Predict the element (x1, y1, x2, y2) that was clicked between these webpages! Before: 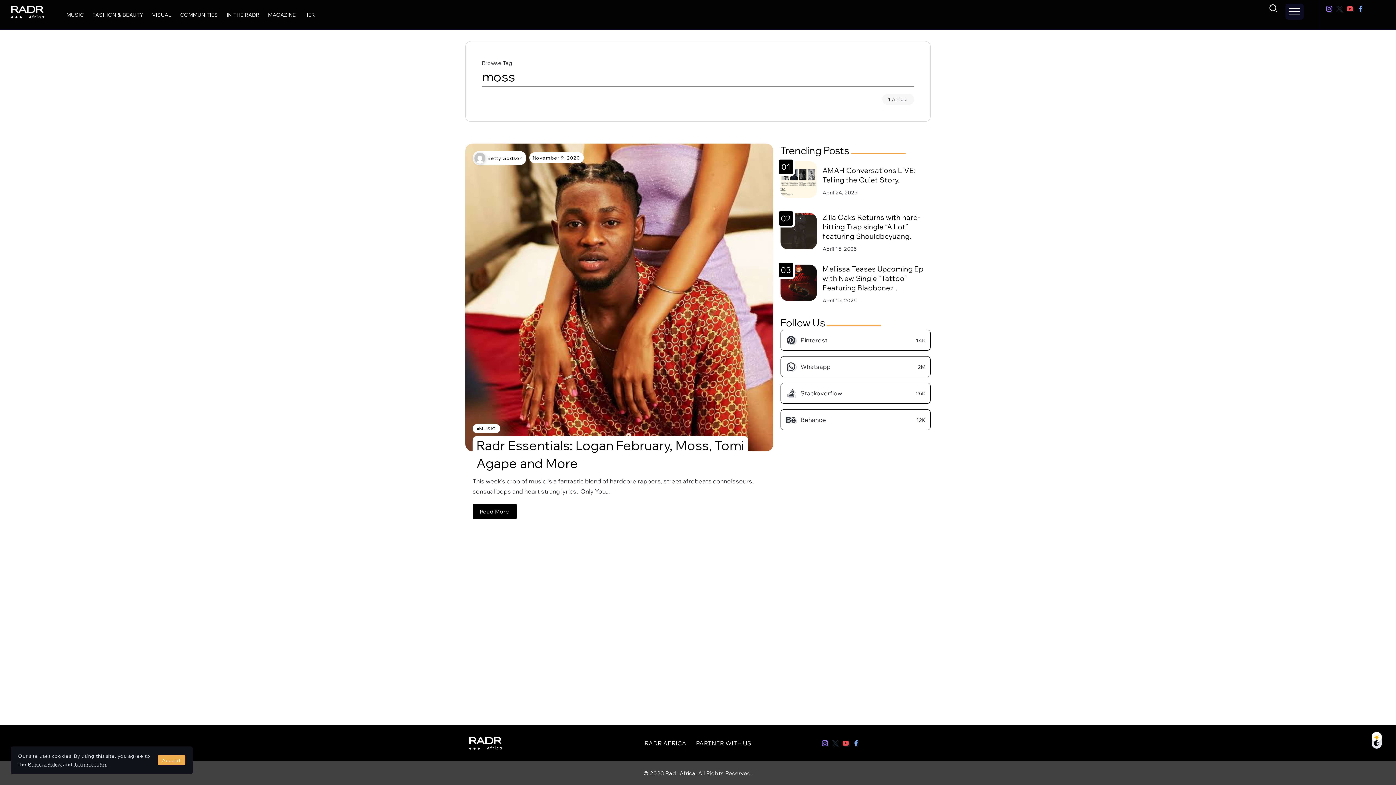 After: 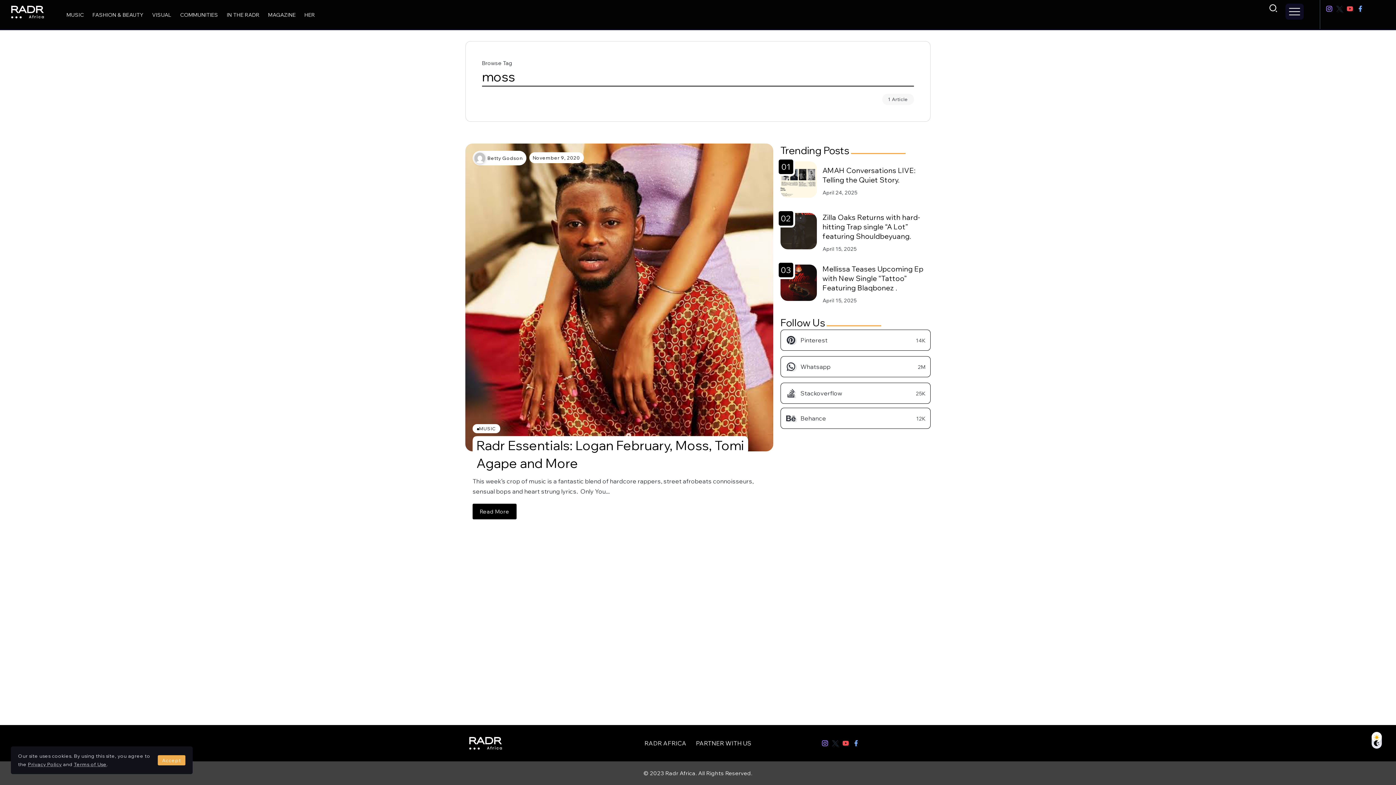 Action: bbox: (780, 409, 930, 430)